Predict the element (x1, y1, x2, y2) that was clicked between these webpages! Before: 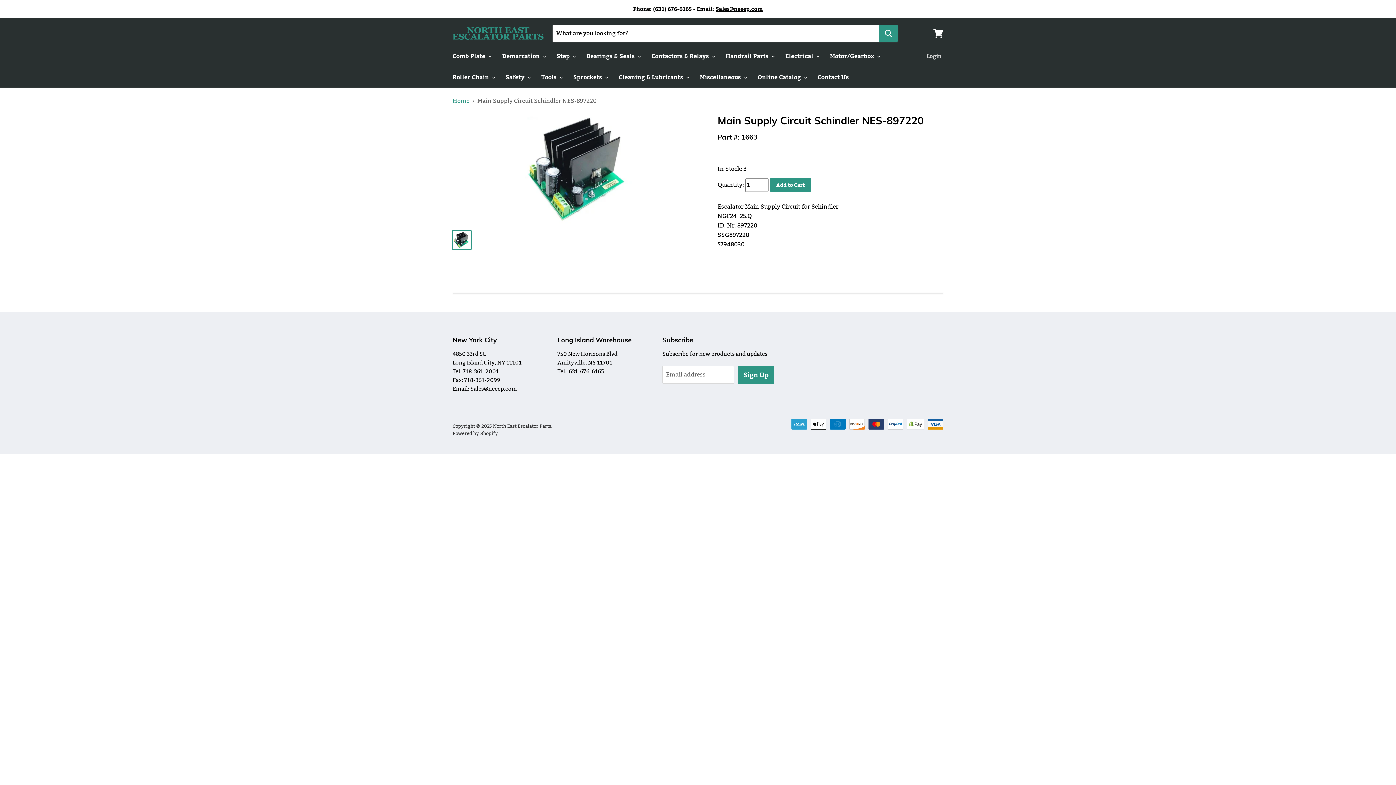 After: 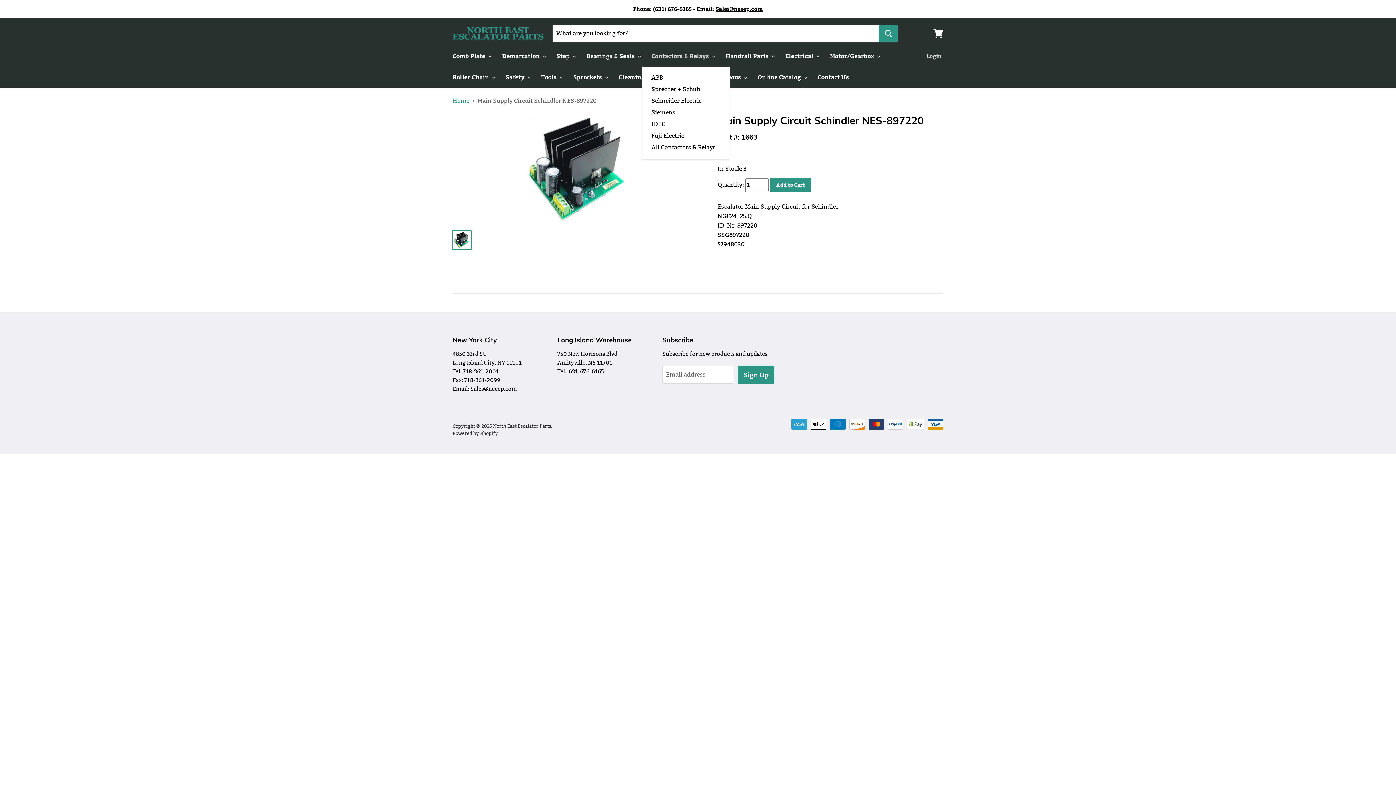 Action: label: Contactors & Relays  bbox: (646, 48, 718, 63)